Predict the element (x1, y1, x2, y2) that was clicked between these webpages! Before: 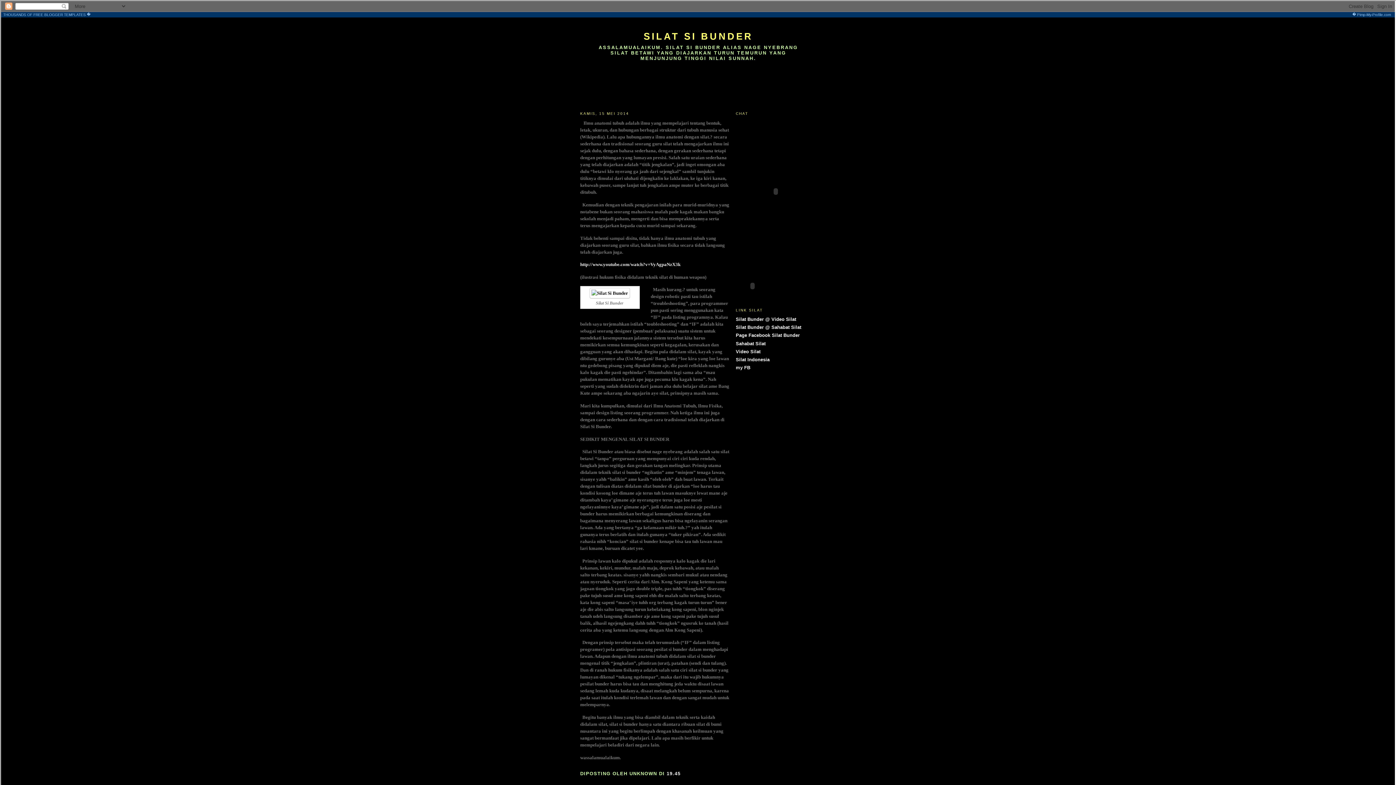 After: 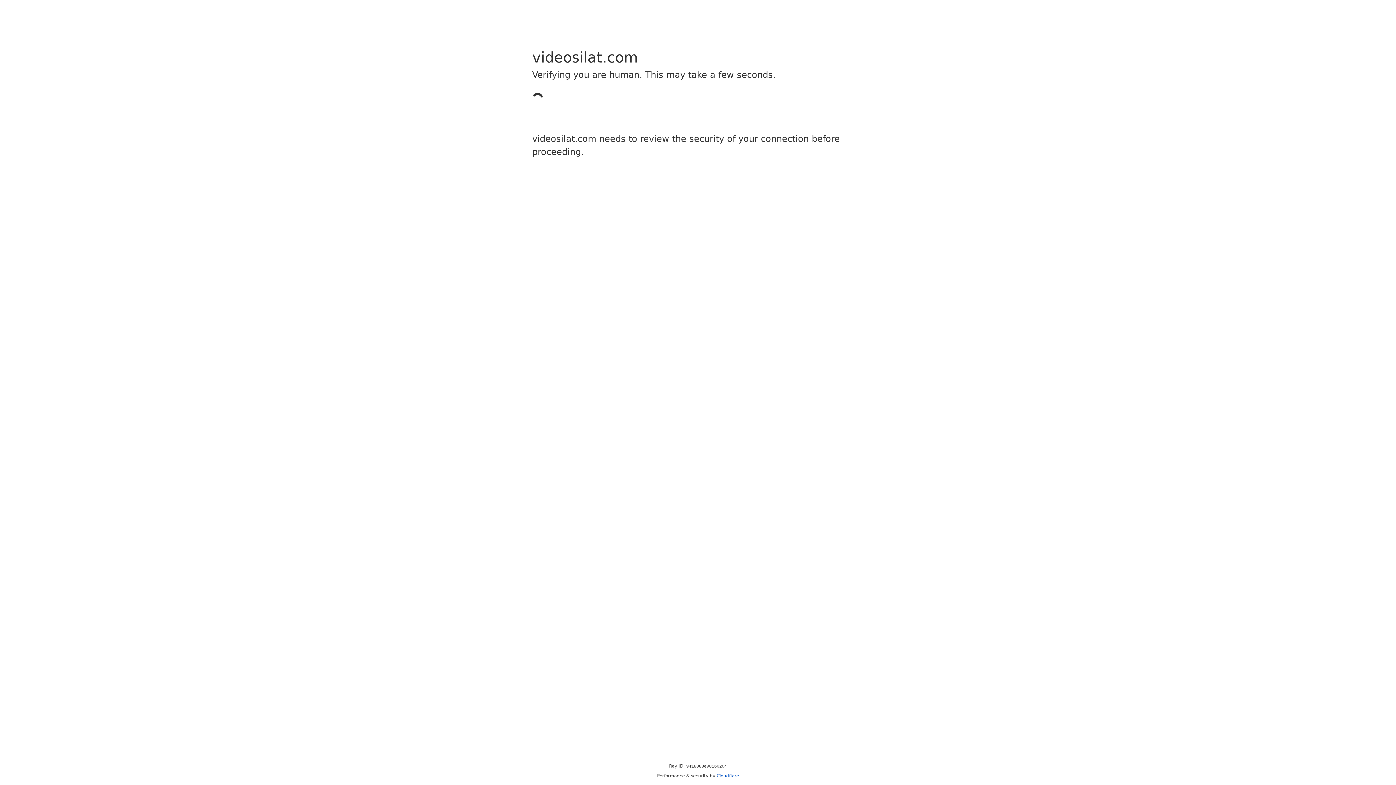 Action: bbox: (736, 316, 796, 322) label: Silat Bunder @ Video Silat